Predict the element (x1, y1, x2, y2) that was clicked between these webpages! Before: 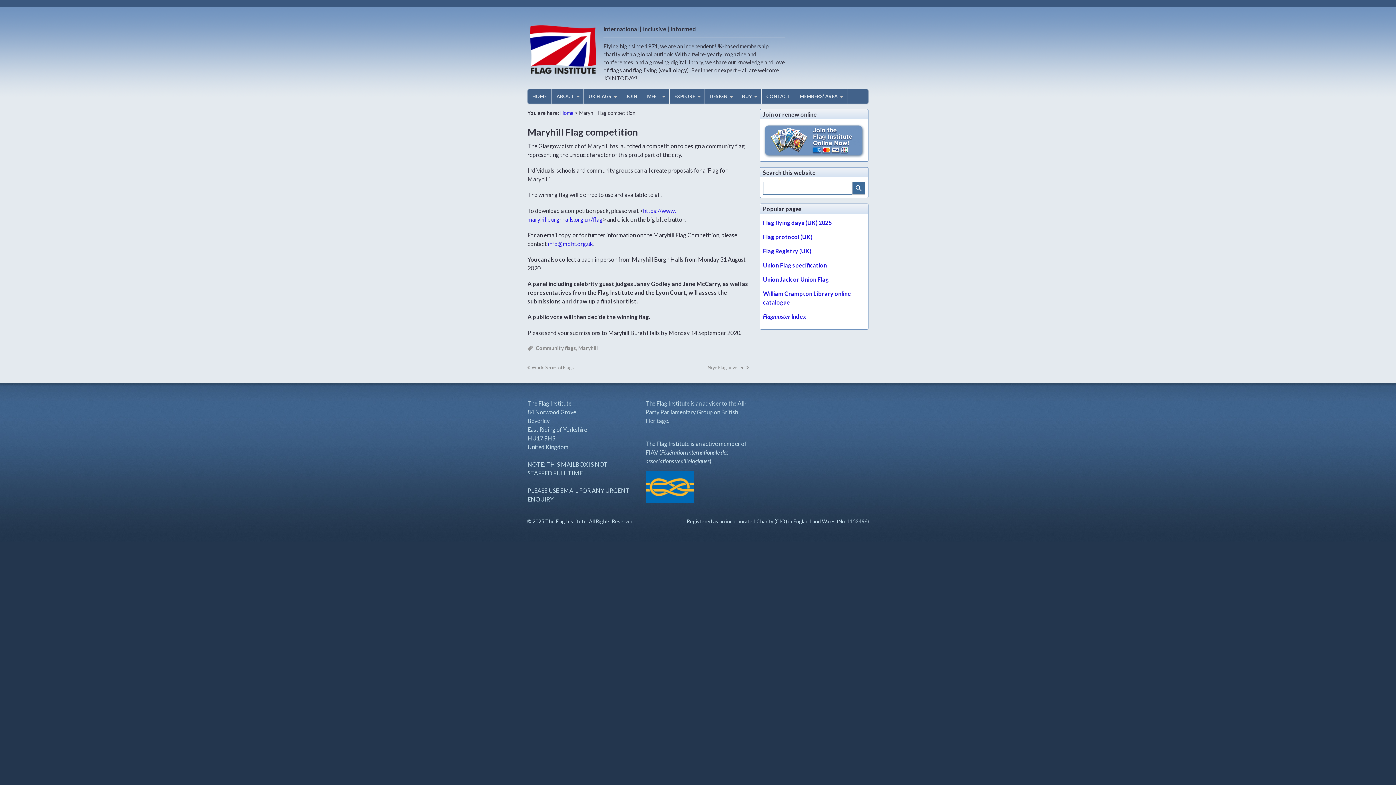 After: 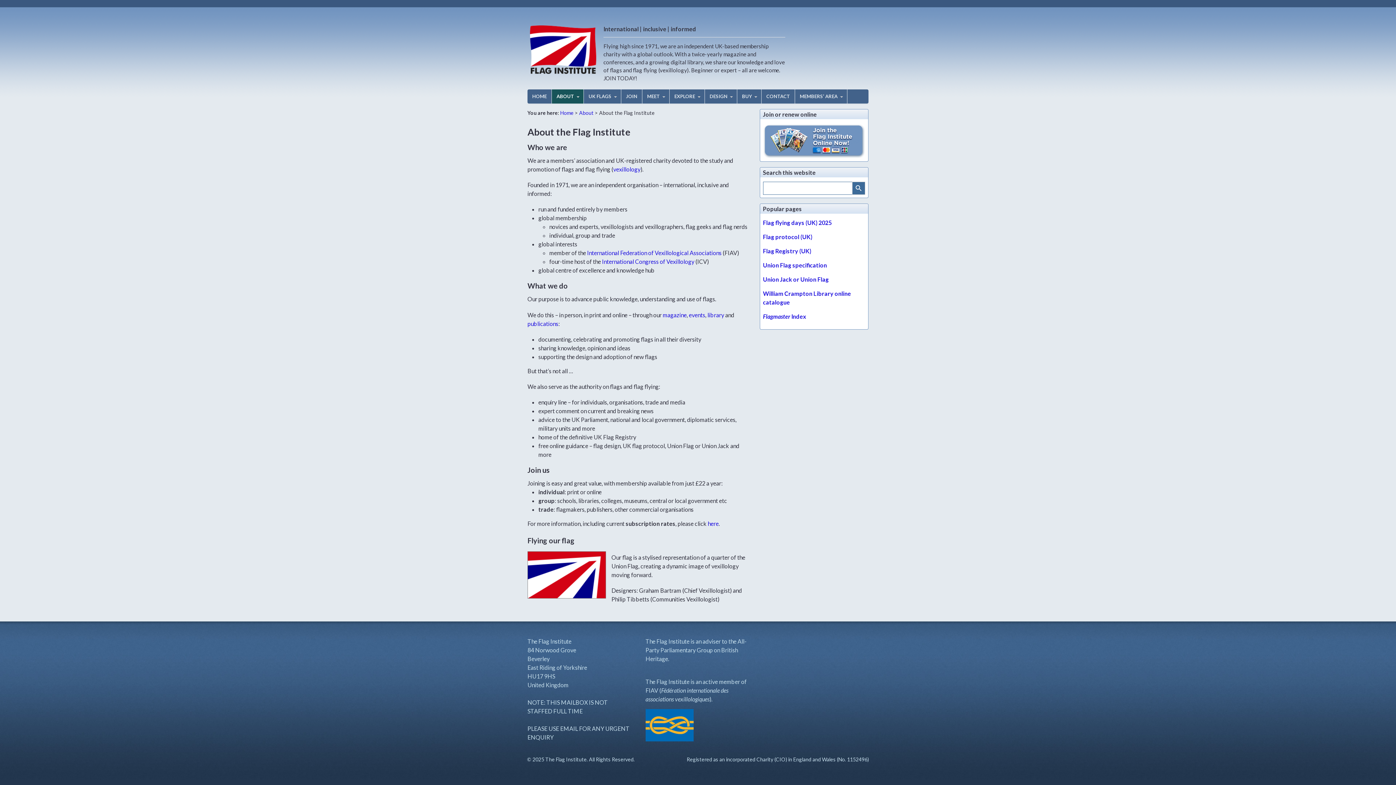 Action: bbox: (552, 89, 583, 103) label: ABOUT